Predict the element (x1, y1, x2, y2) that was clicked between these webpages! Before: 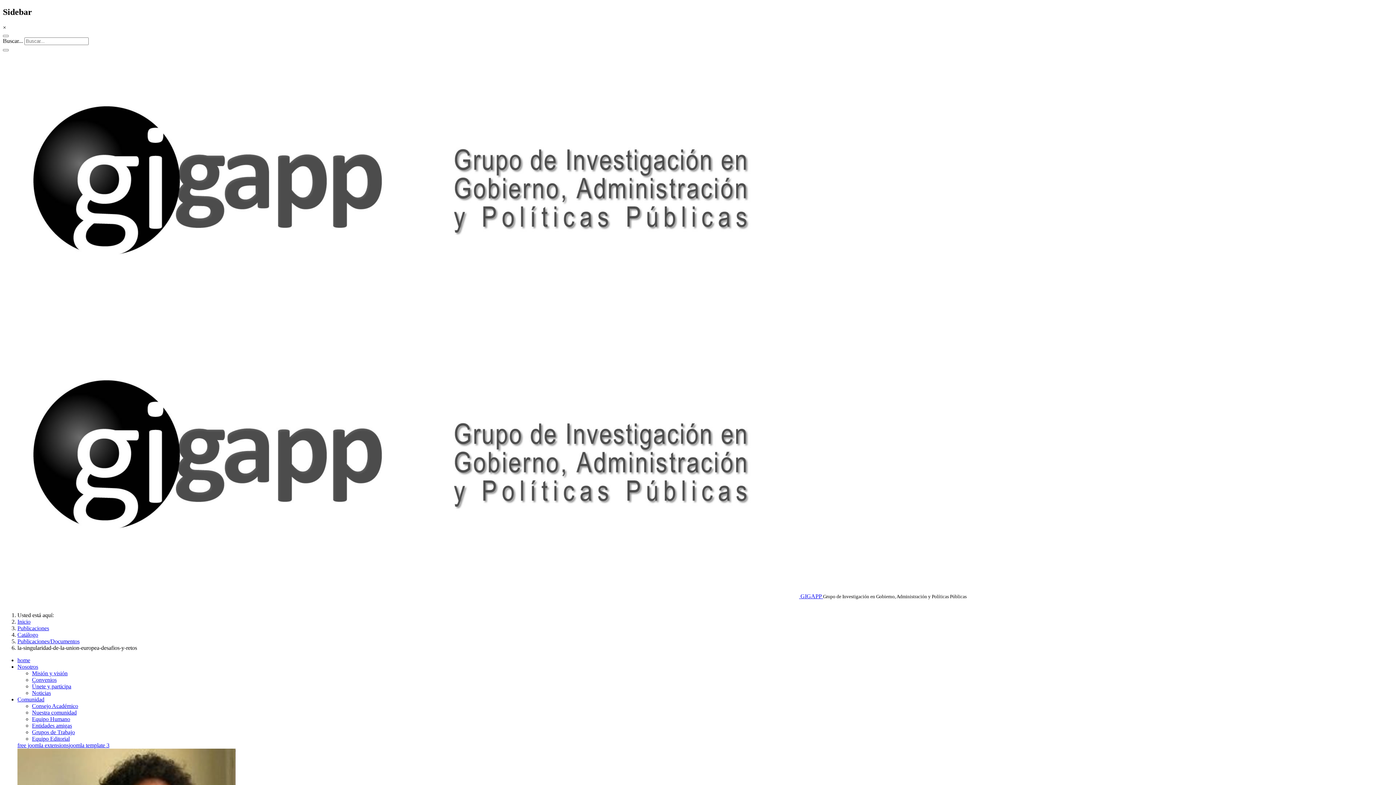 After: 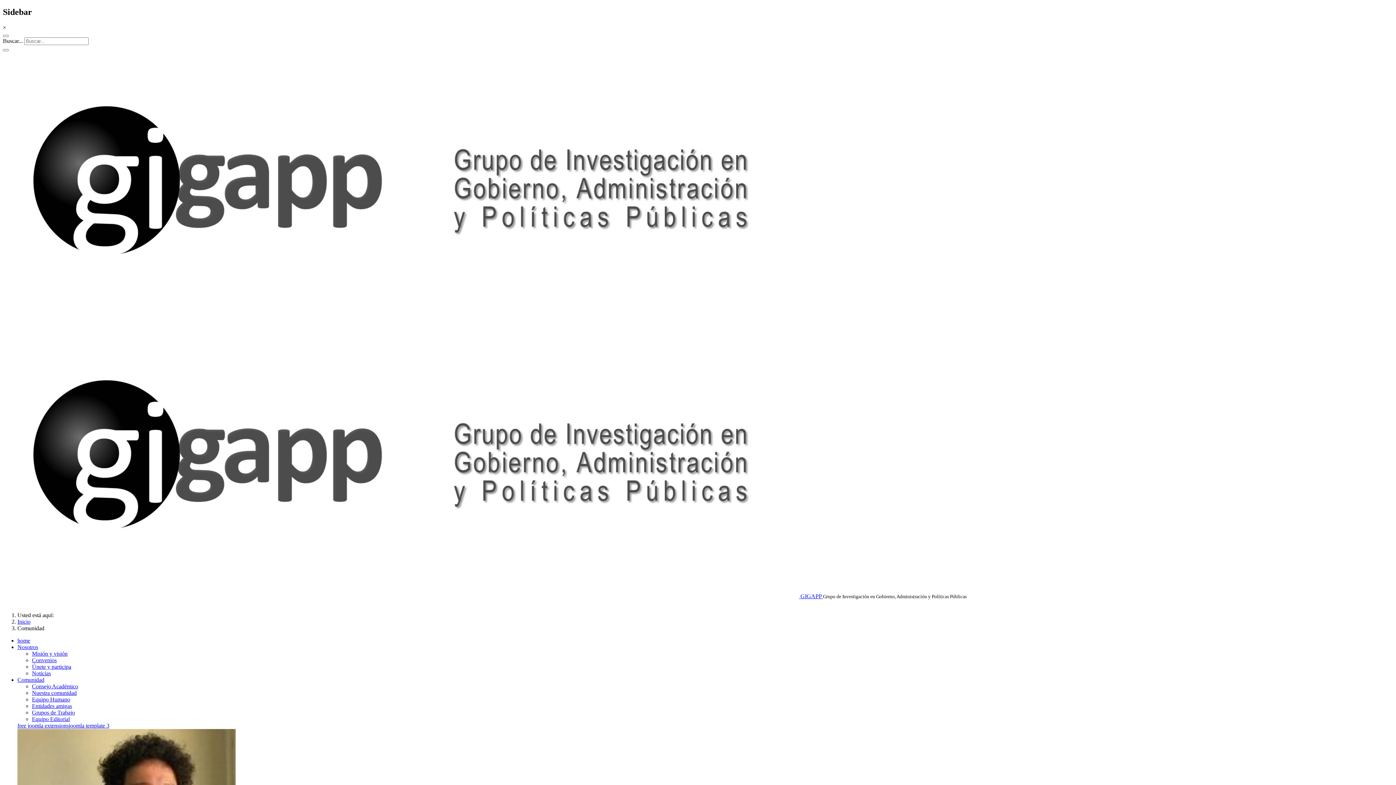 Action: bbox: (32, 709, 76, 715) label: Nuestra comunidad